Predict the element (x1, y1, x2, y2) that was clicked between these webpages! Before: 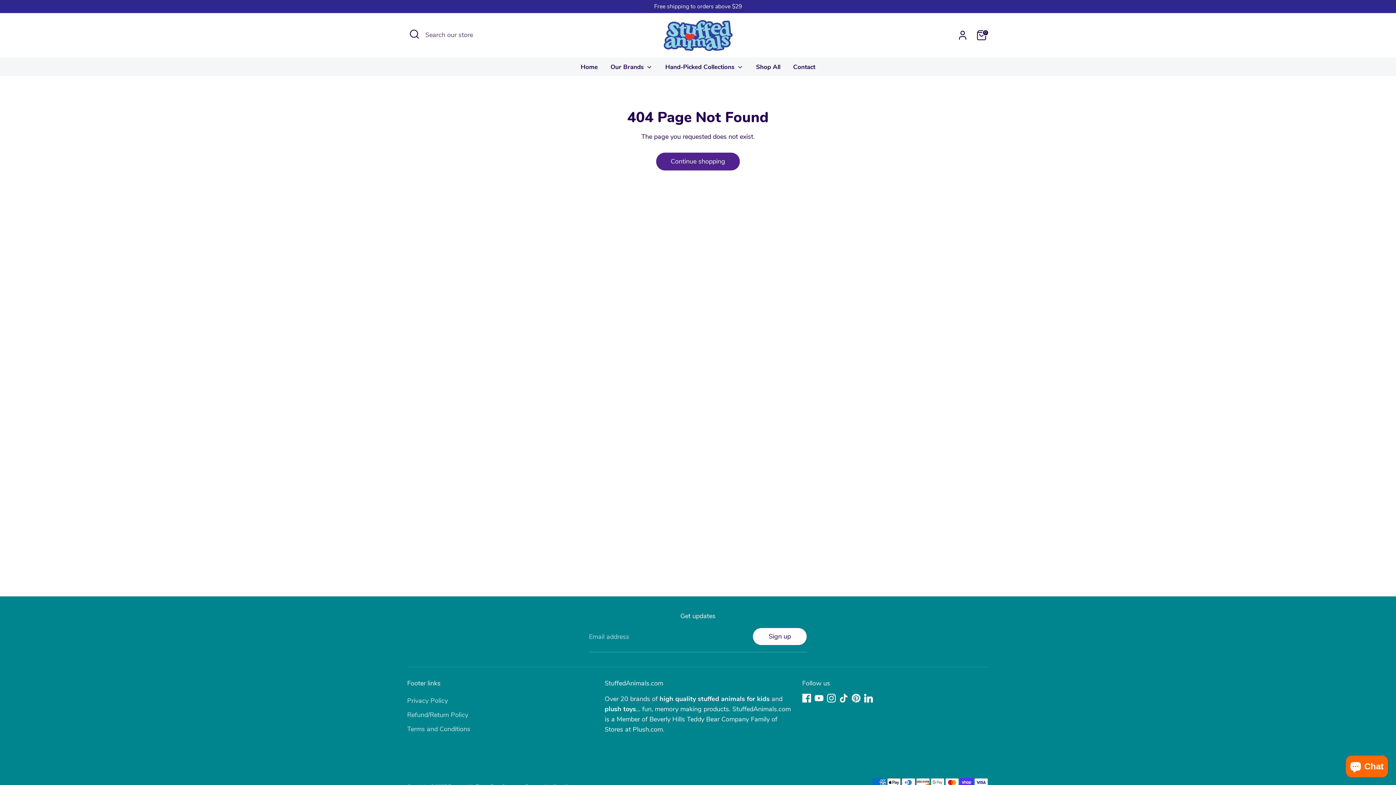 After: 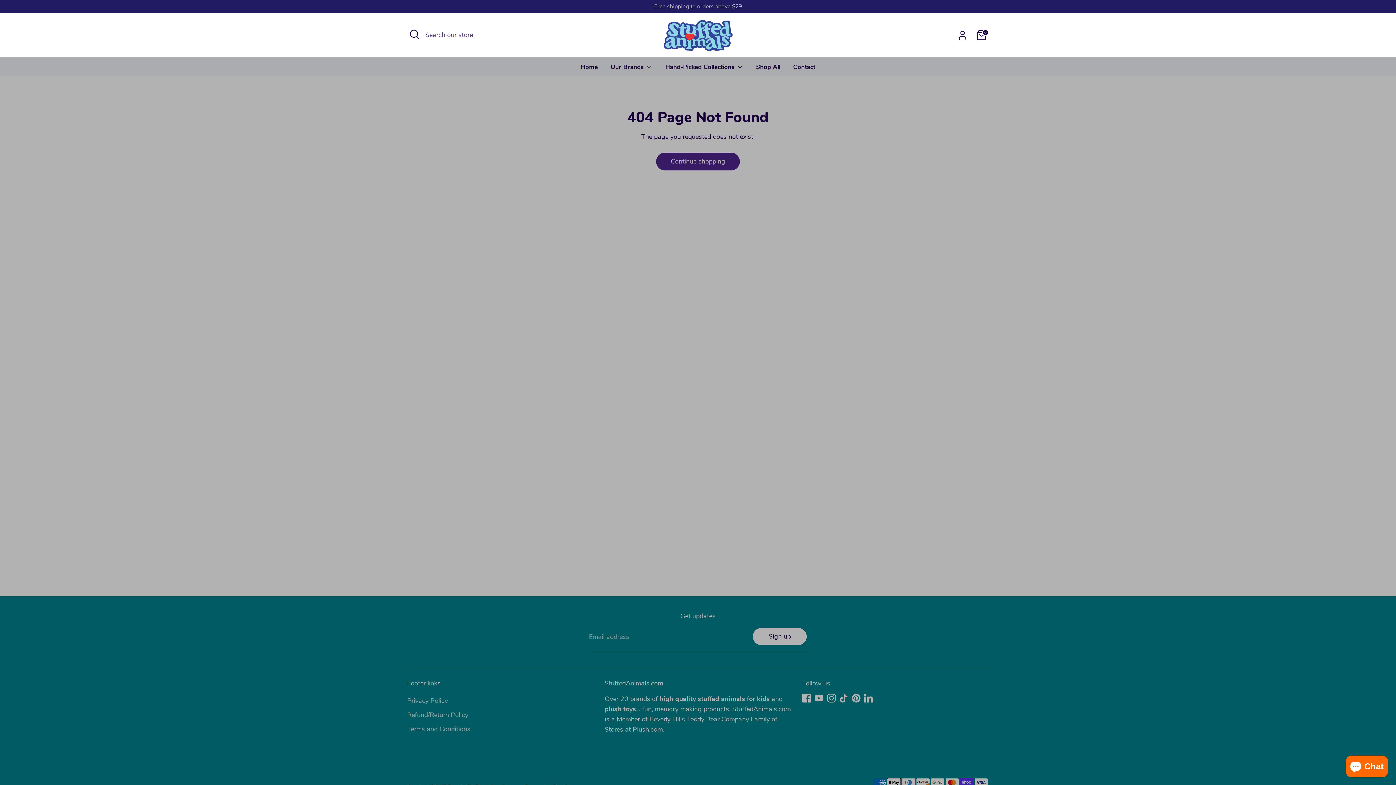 Action: bbox: (407, 27, 421, 41) label: Open Search